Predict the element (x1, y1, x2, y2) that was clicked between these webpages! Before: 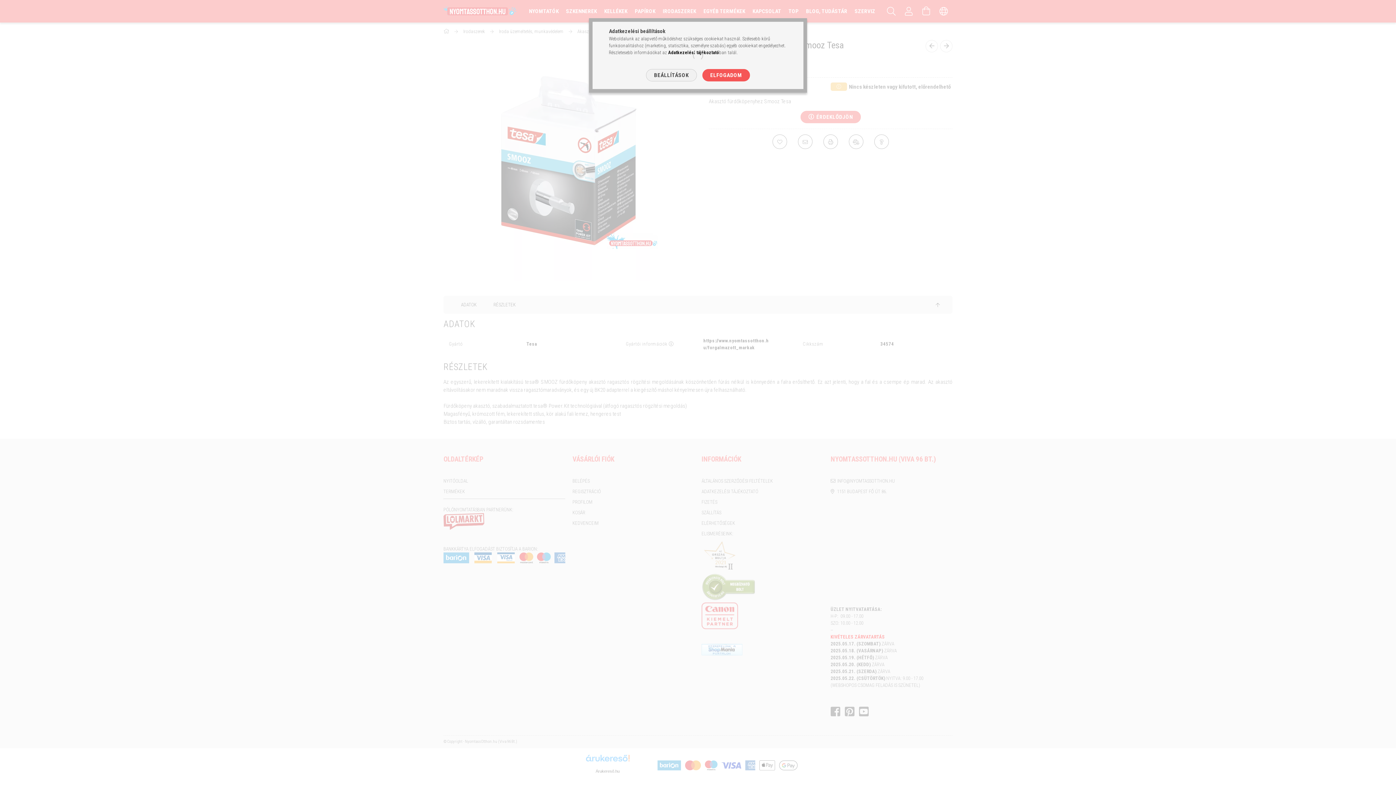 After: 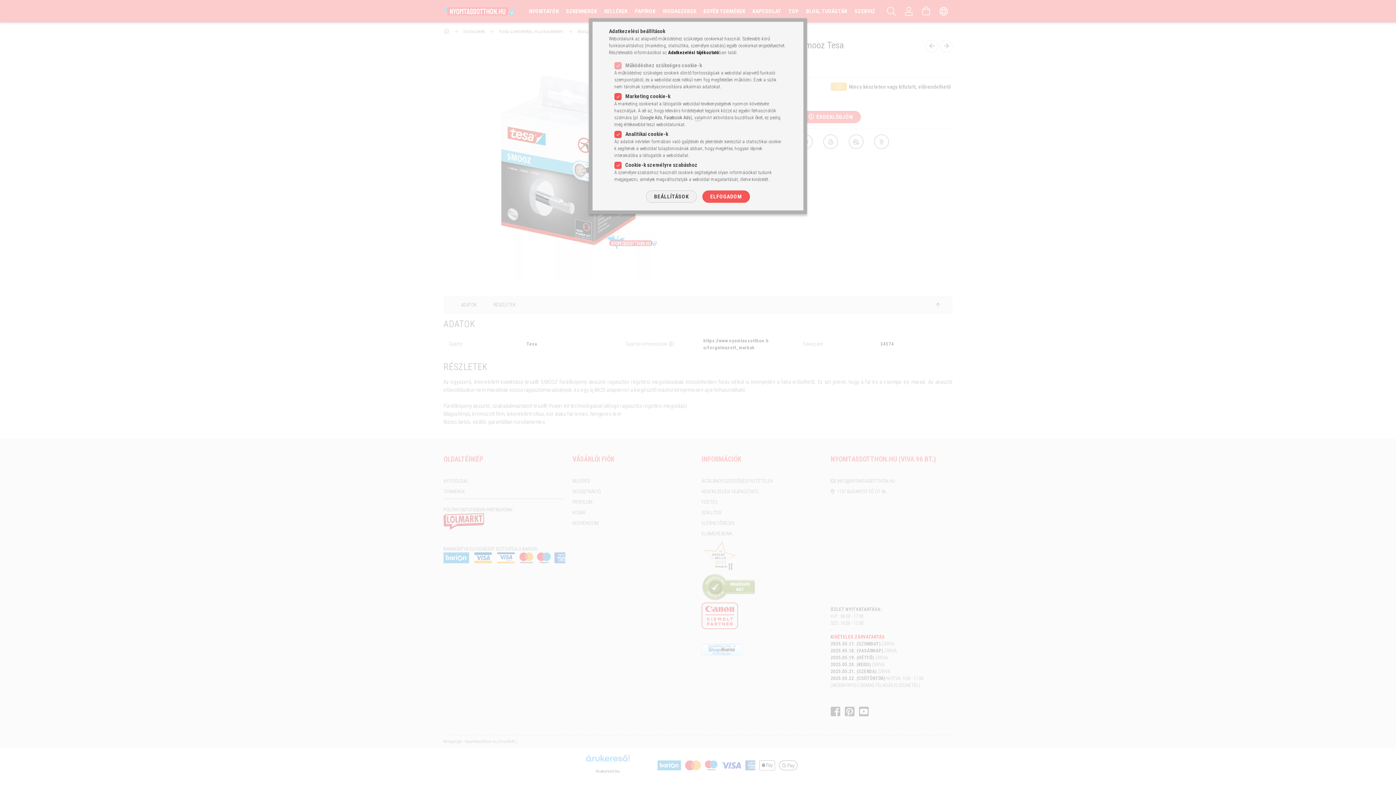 Action: bbox: (646, 69, 696, 81) label: BEÁLLÍTÁSOK